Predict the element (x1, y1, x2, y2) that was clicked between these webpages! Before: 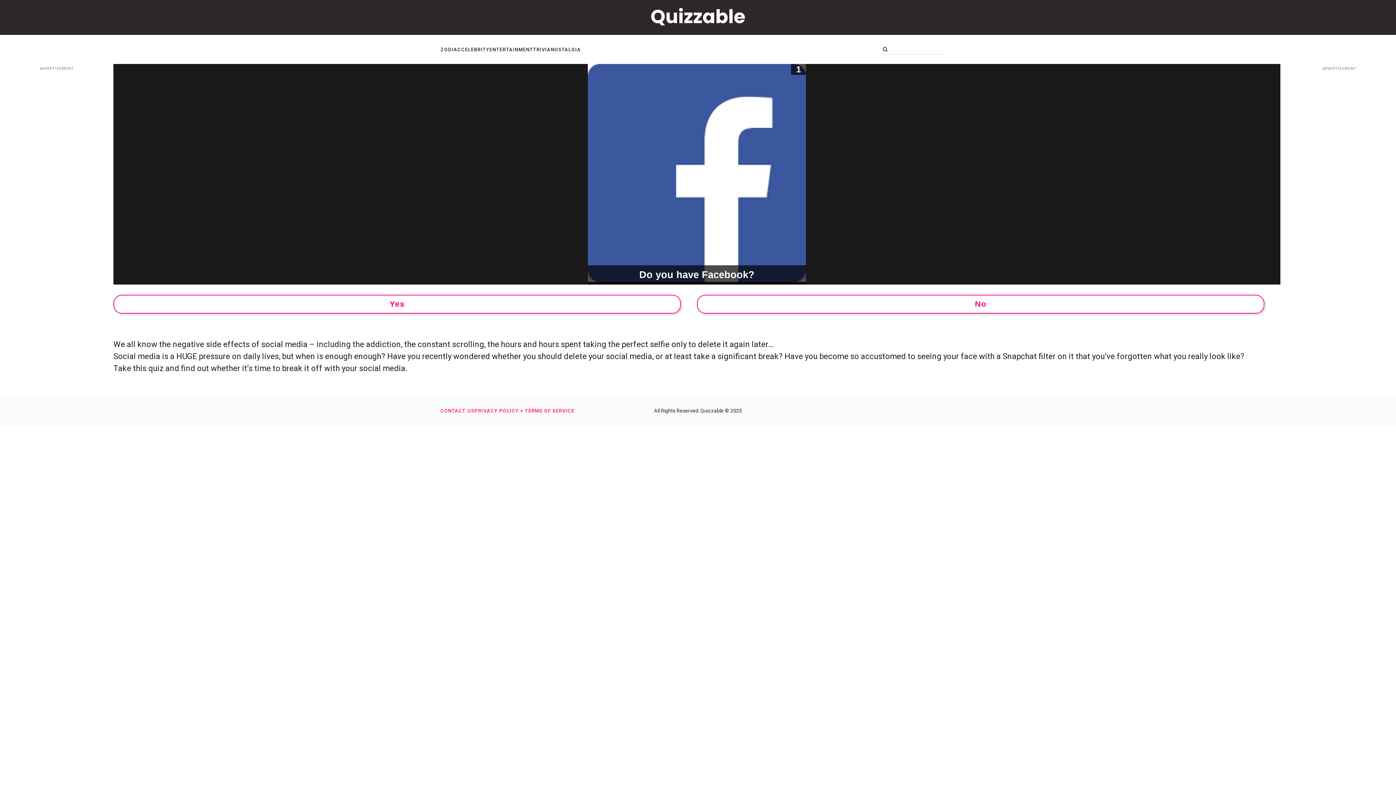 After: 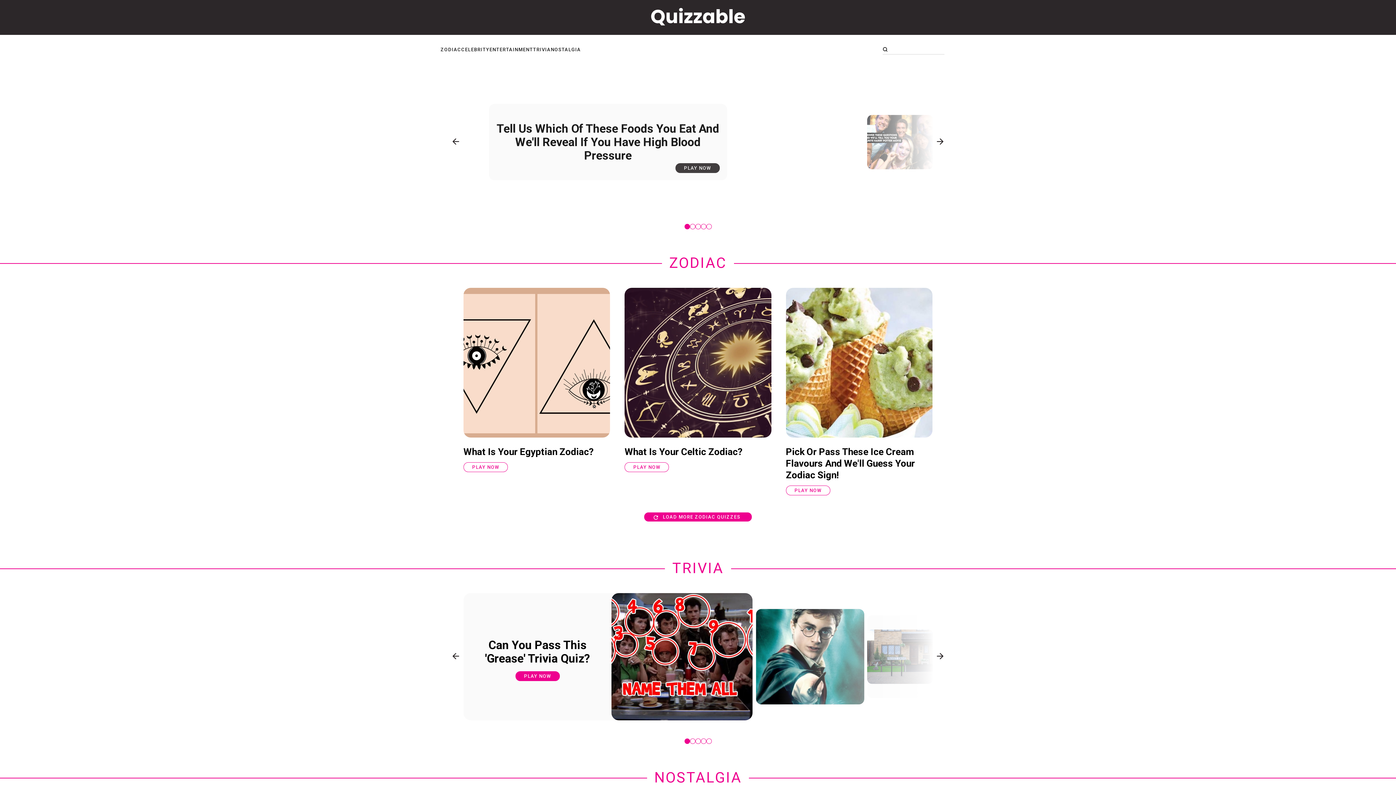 Action: bbox: (651, 0, 745, 34)